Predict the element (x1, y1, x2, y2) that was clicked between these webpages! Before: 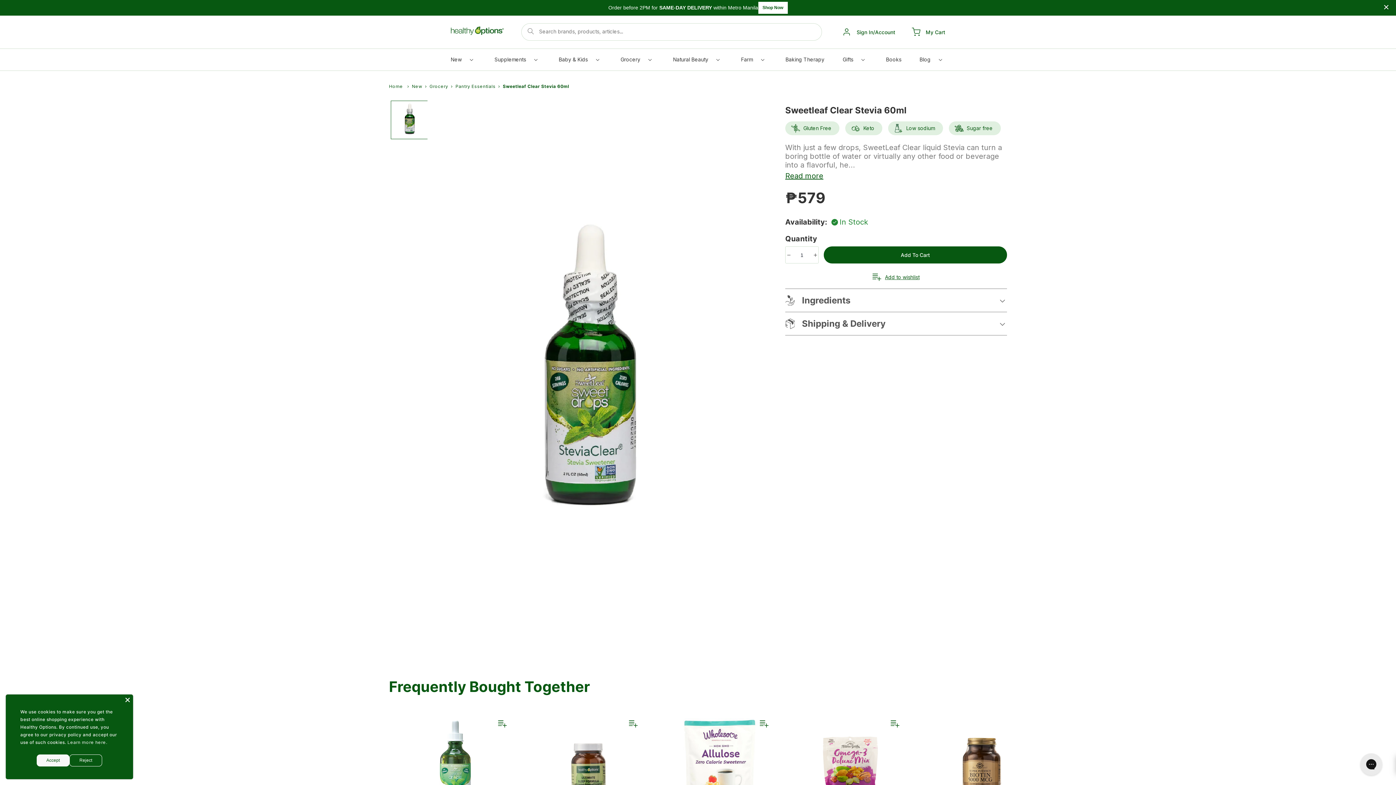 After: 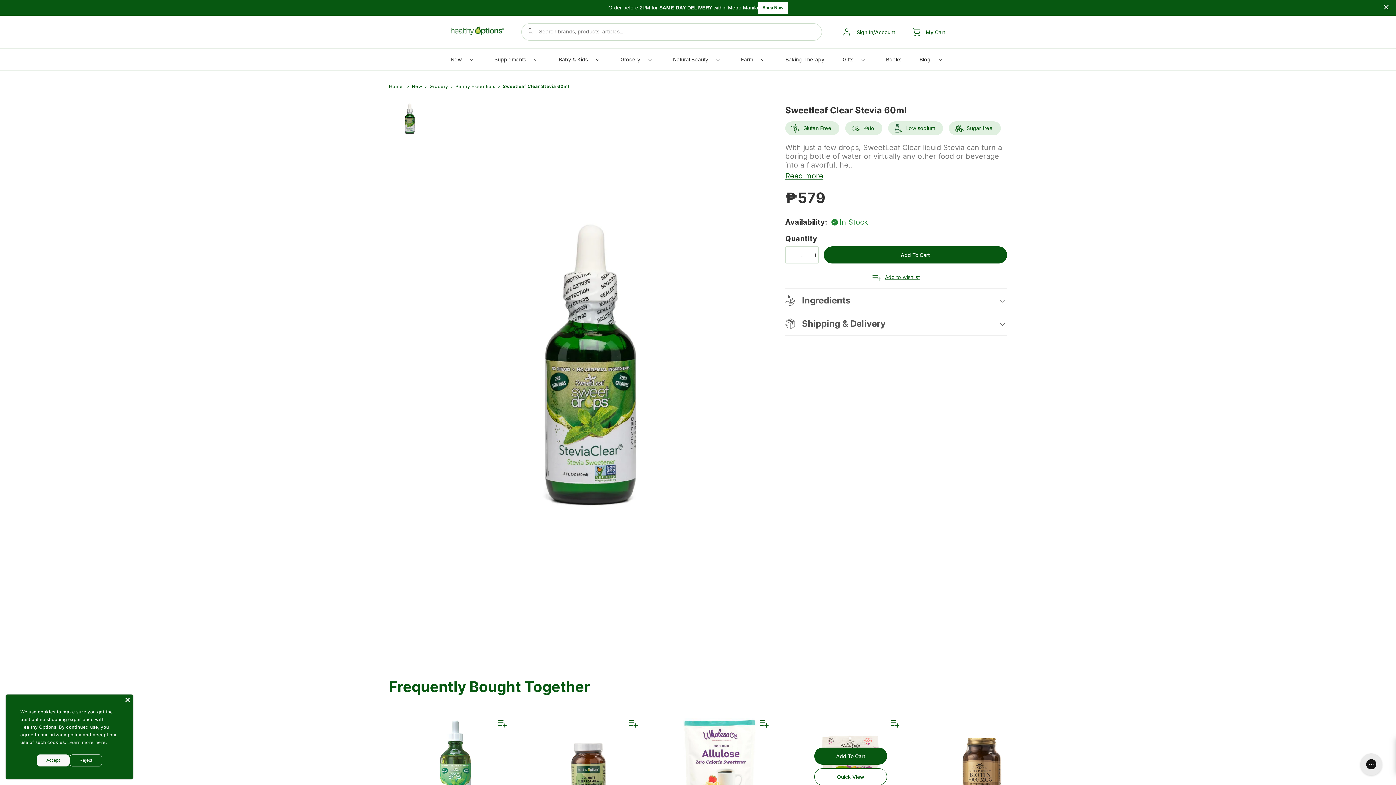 Action: bbox: (890, 720, 903, 728)